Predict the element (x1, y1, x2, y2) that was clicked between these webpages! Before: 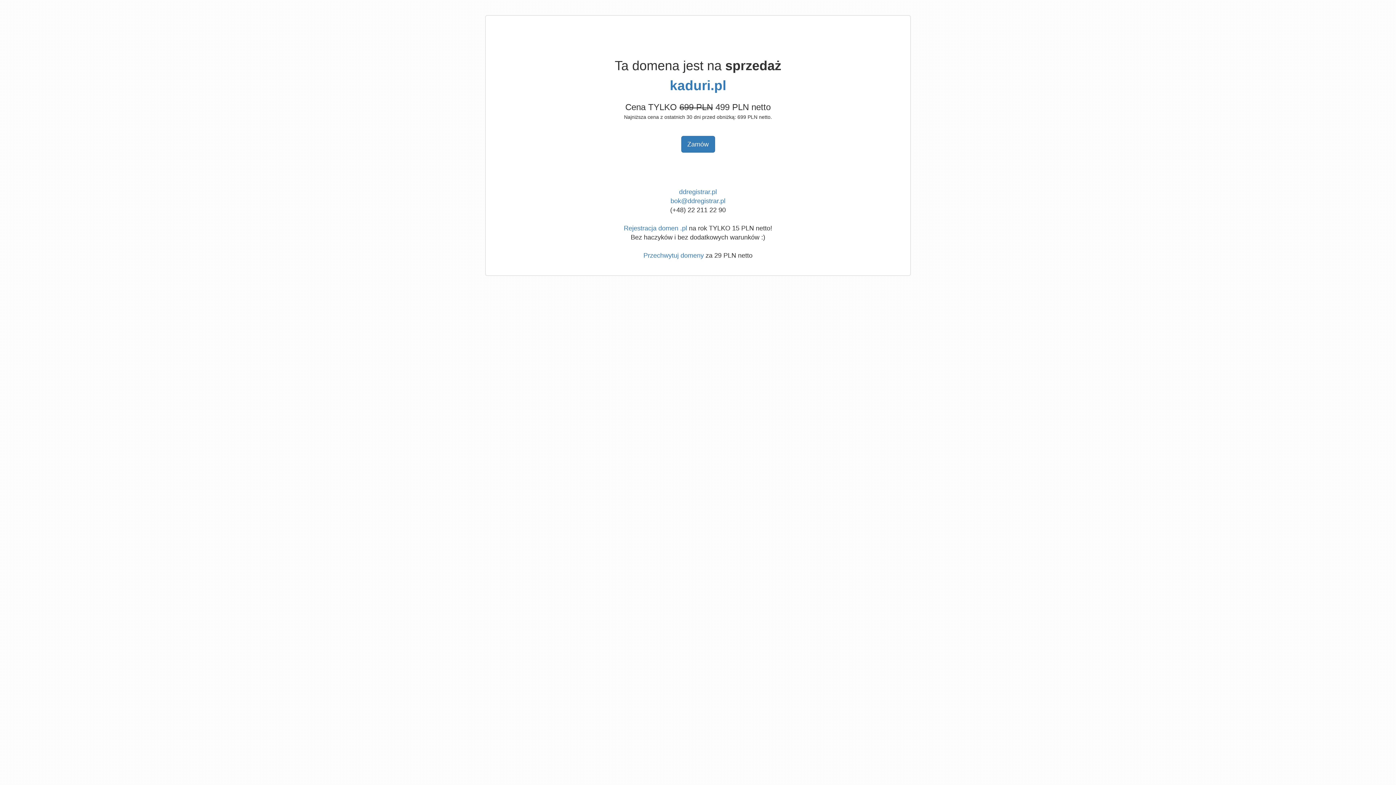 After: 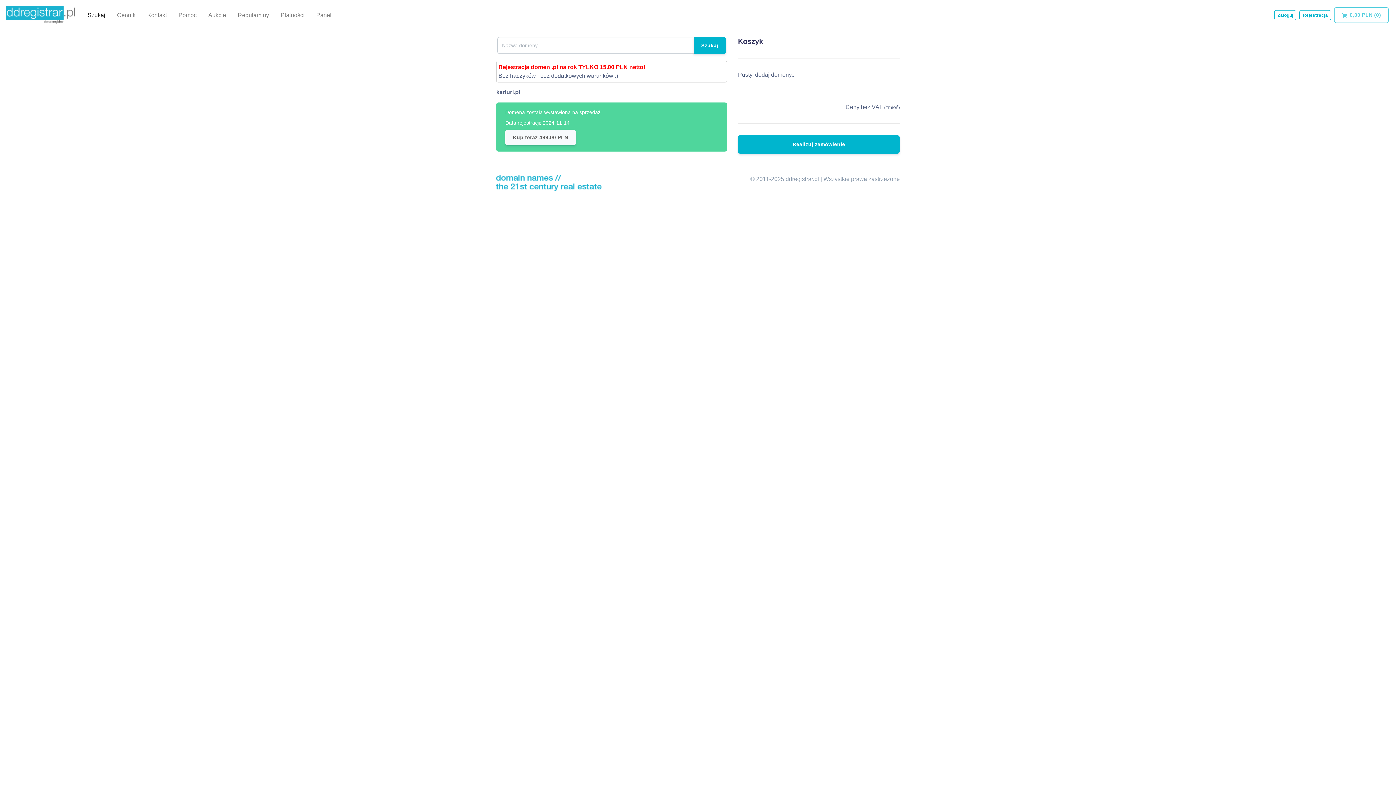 Action: bbox: (670, 78, 726, 93) label: kaduri.pl